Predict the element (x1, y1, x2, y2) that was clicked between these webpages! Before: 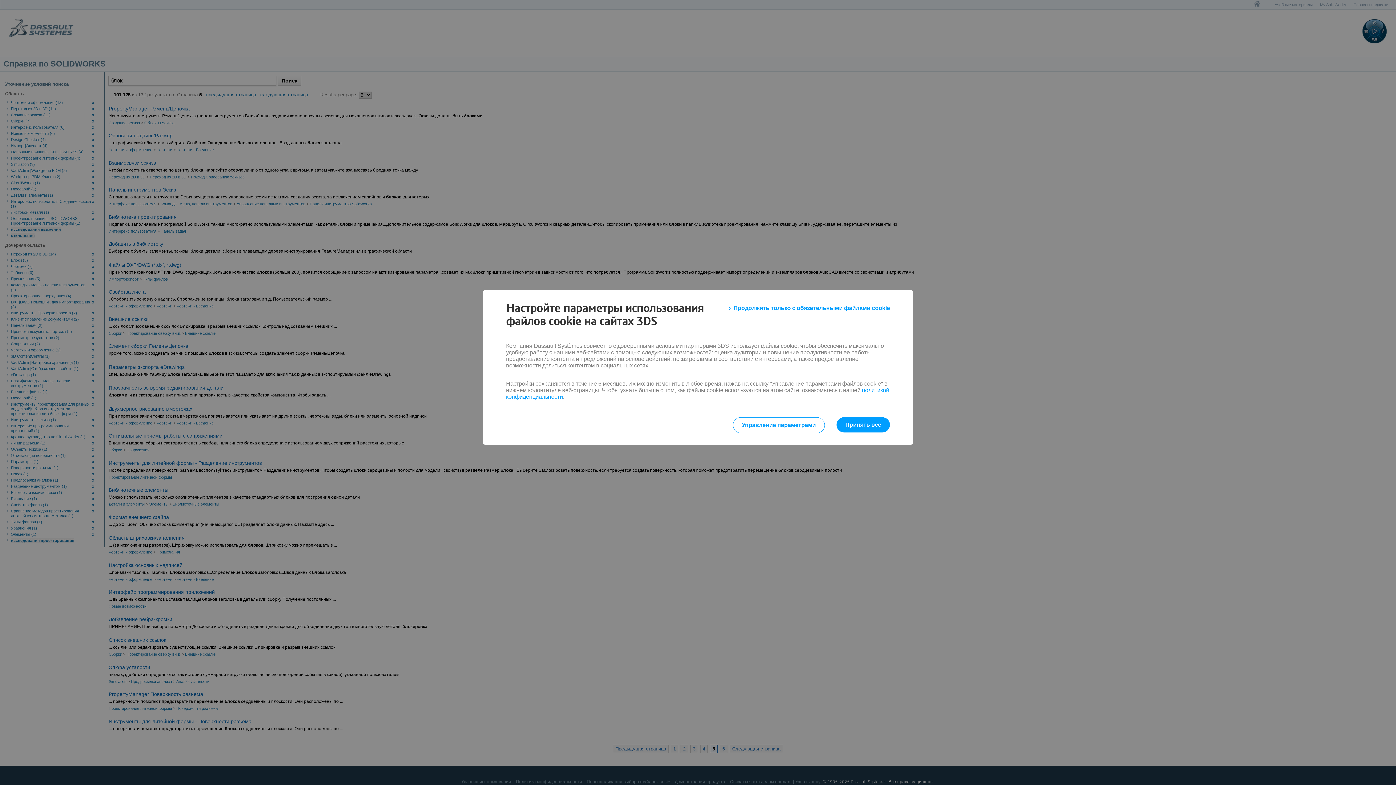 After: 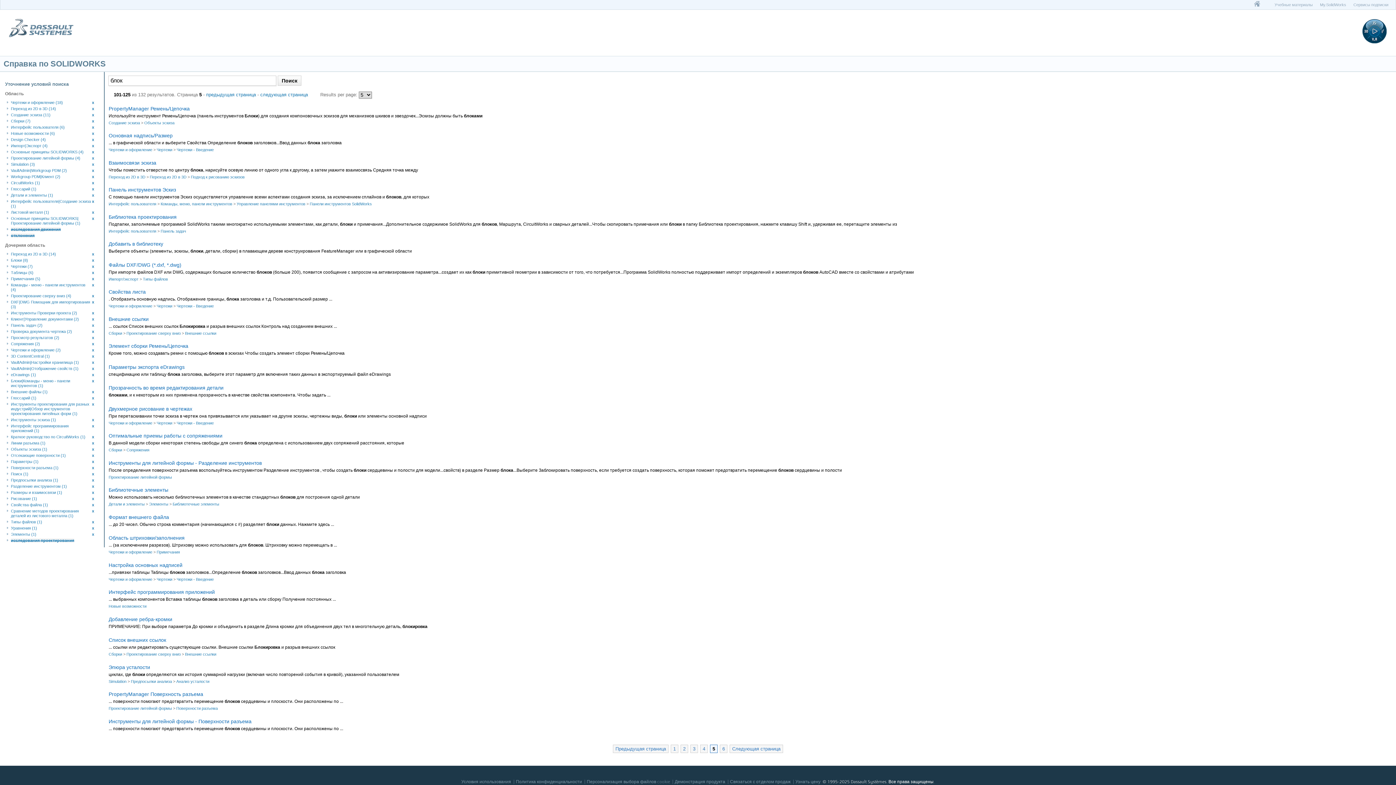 Action: label: Продолжить только с обязательными файлами cookie bbox: (729, 301, 890, 314)